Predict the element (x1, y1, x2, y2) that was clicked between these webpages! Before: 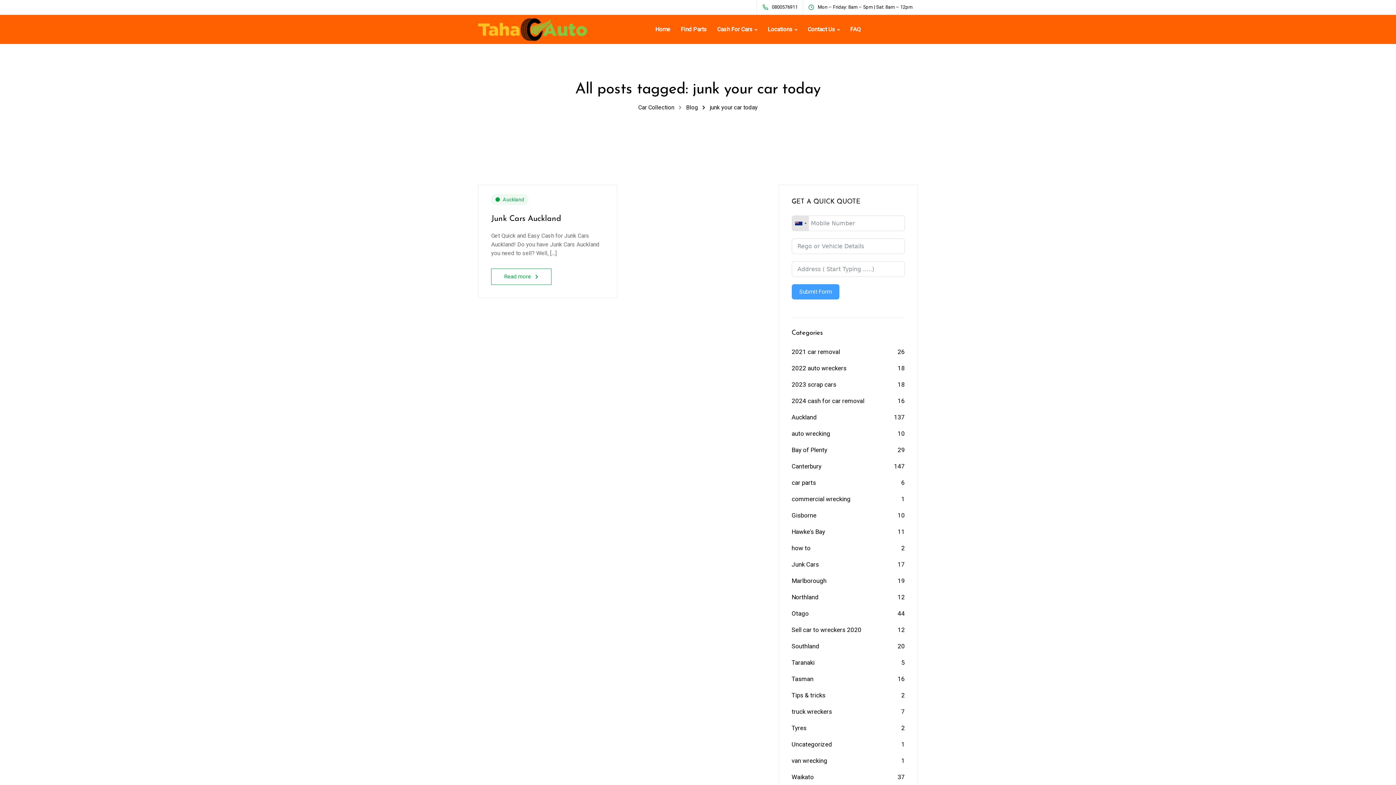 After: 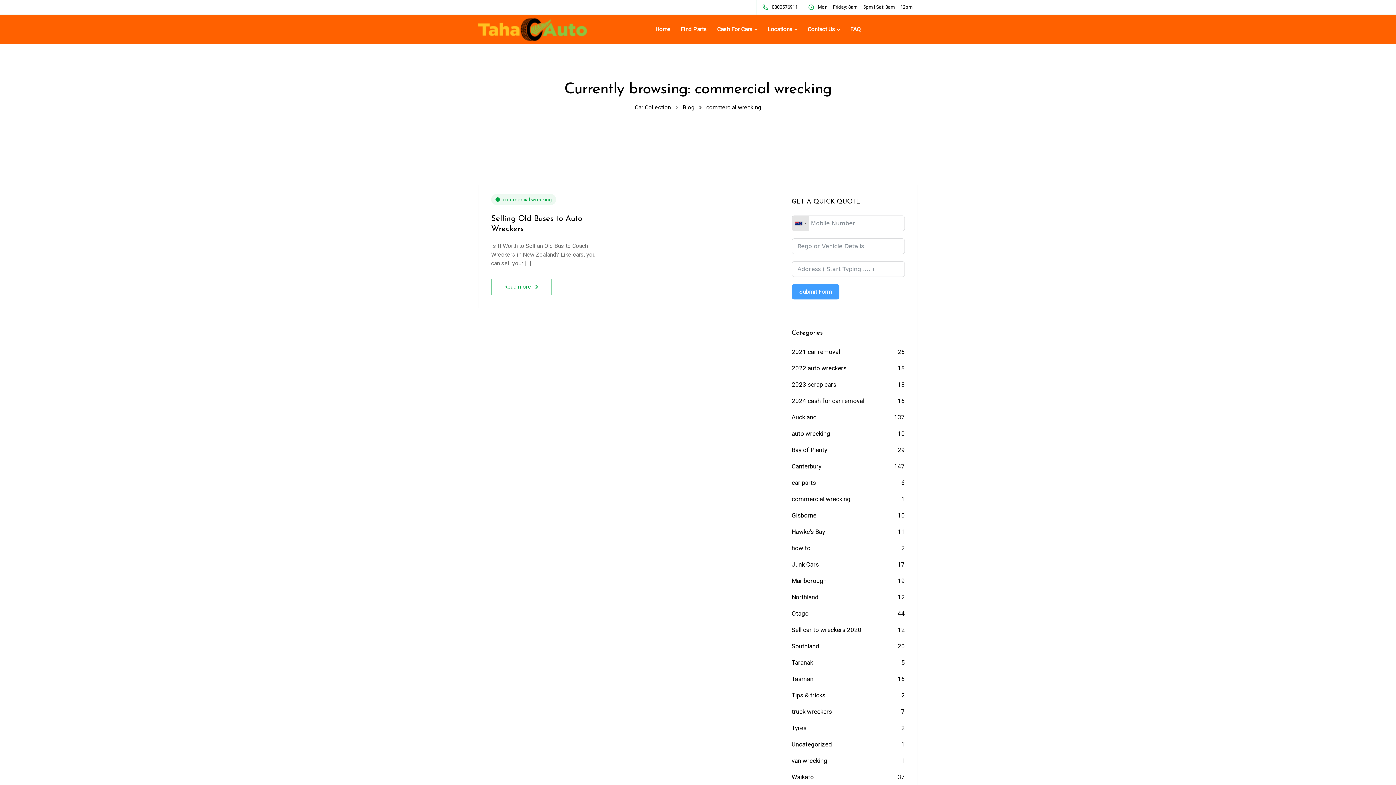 Action: bbox: (791, 495, 850, 502) label: commercial wrecking